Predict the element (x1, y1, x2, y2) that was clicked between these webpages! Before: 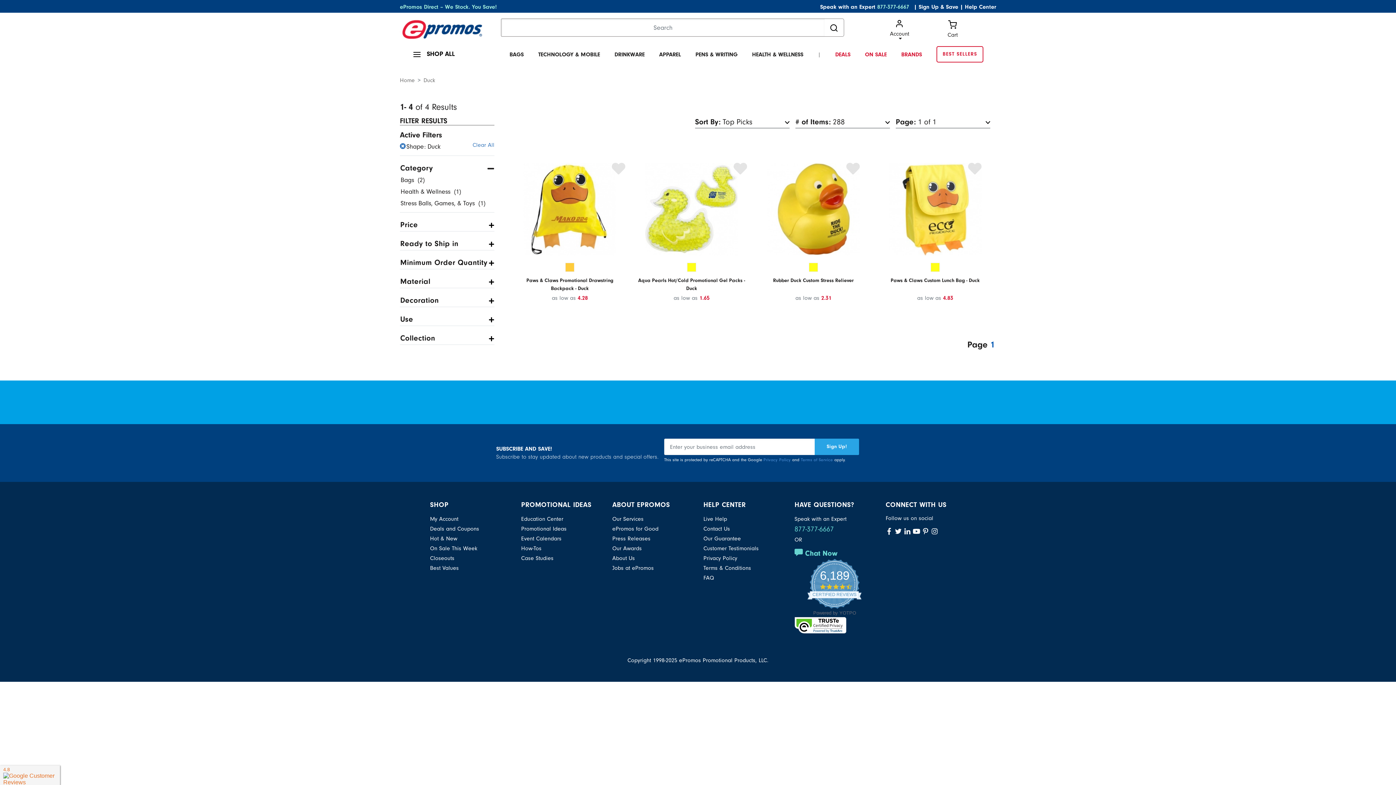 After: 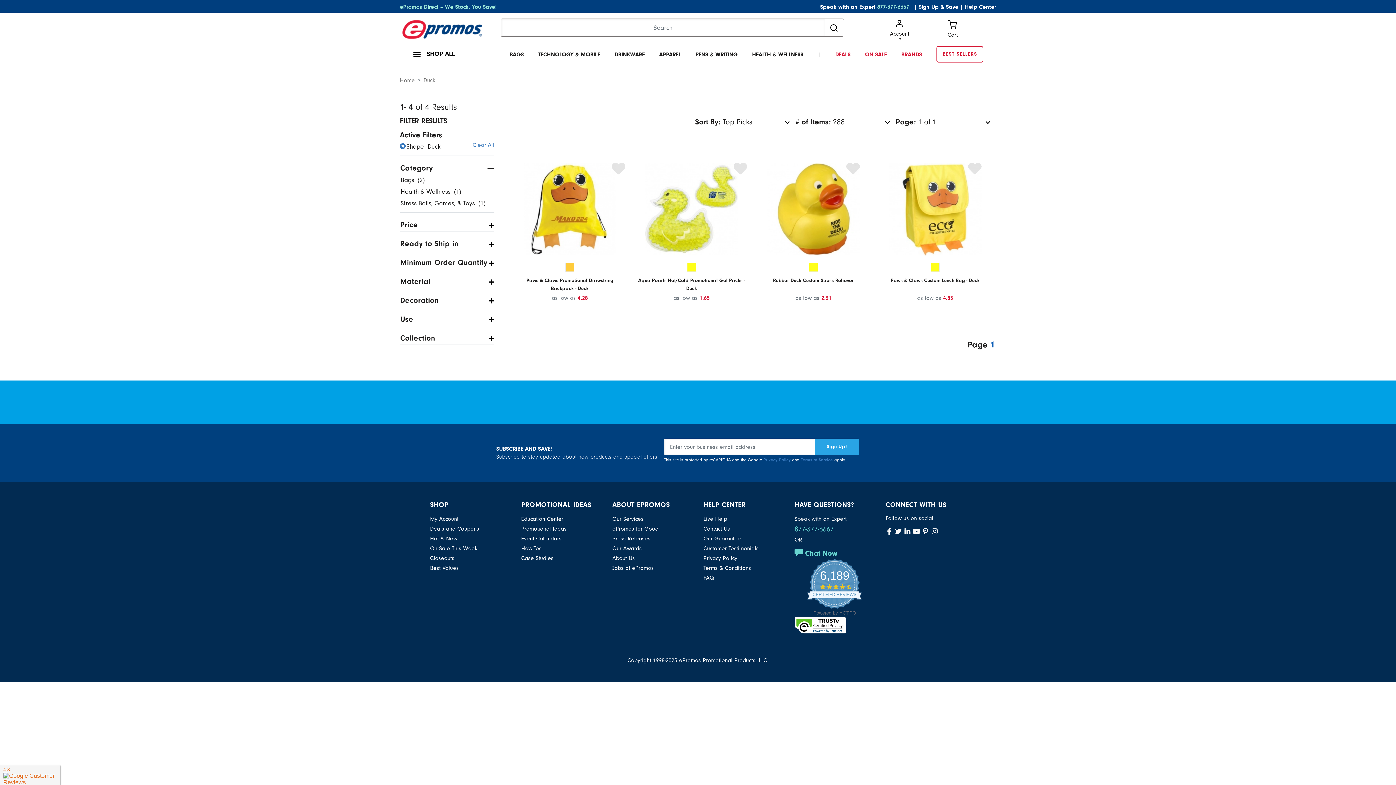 Action: bbox: (794, 525, 834, 533) label: 877-377-6667